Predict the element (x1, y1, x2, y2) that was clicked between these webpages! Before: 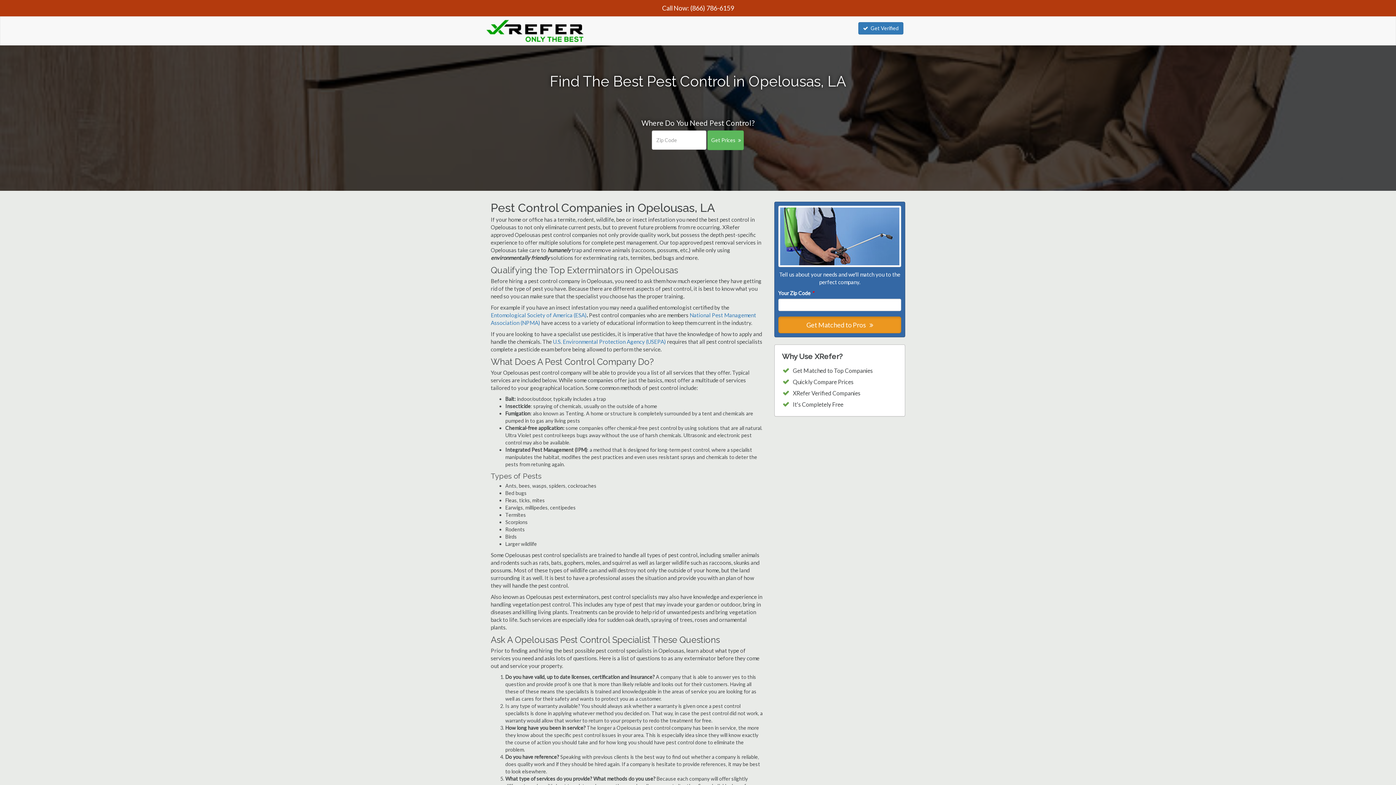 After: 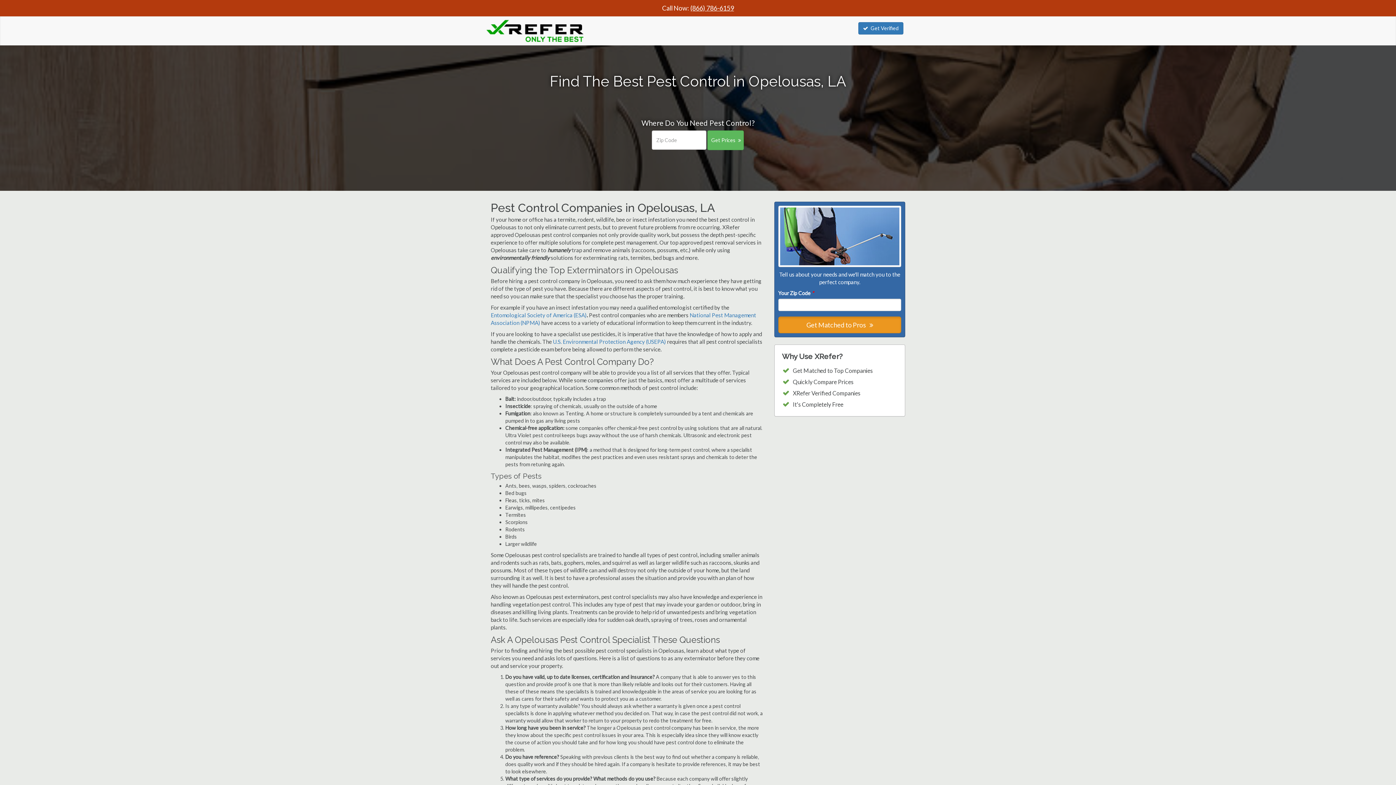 Action: label: (866) 786-6159 bbox: (690, 4, 734, 12)